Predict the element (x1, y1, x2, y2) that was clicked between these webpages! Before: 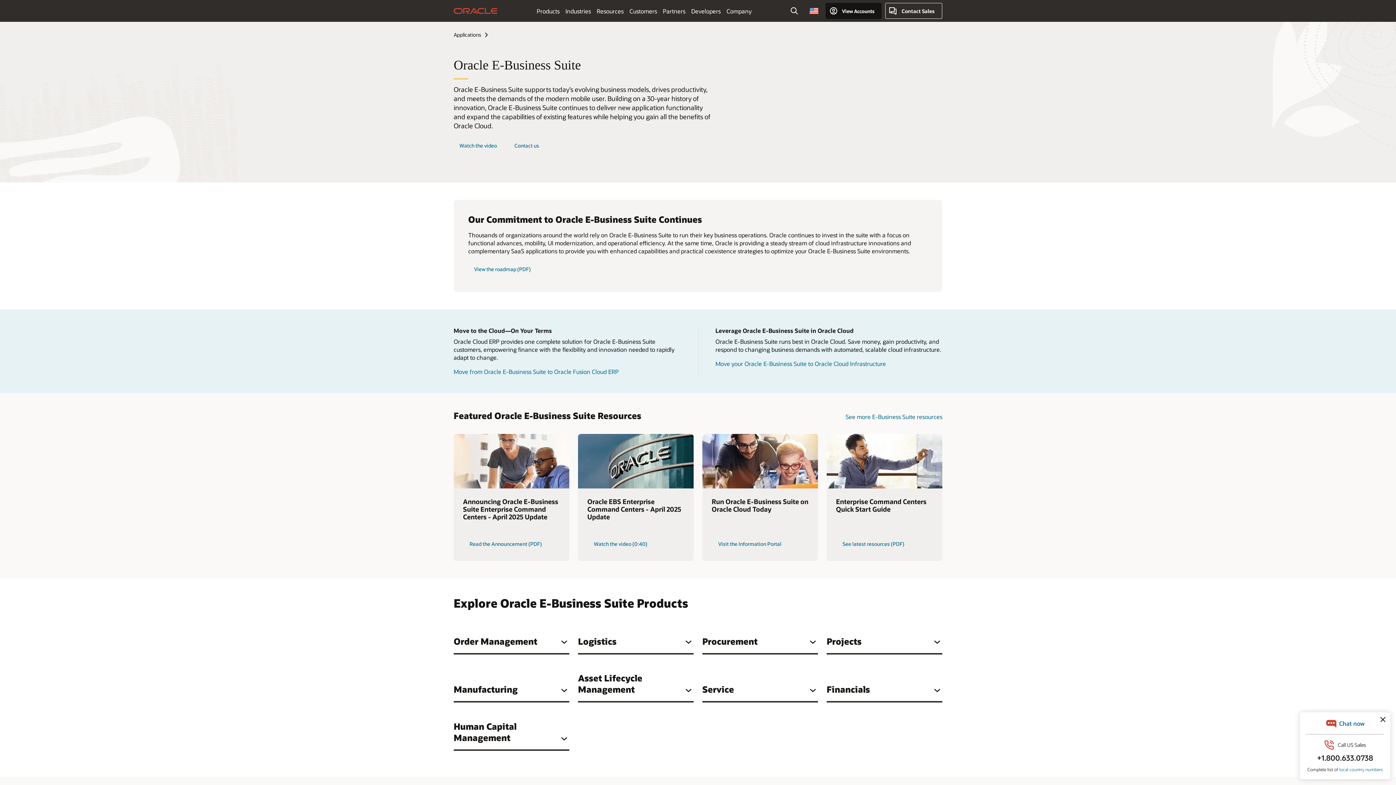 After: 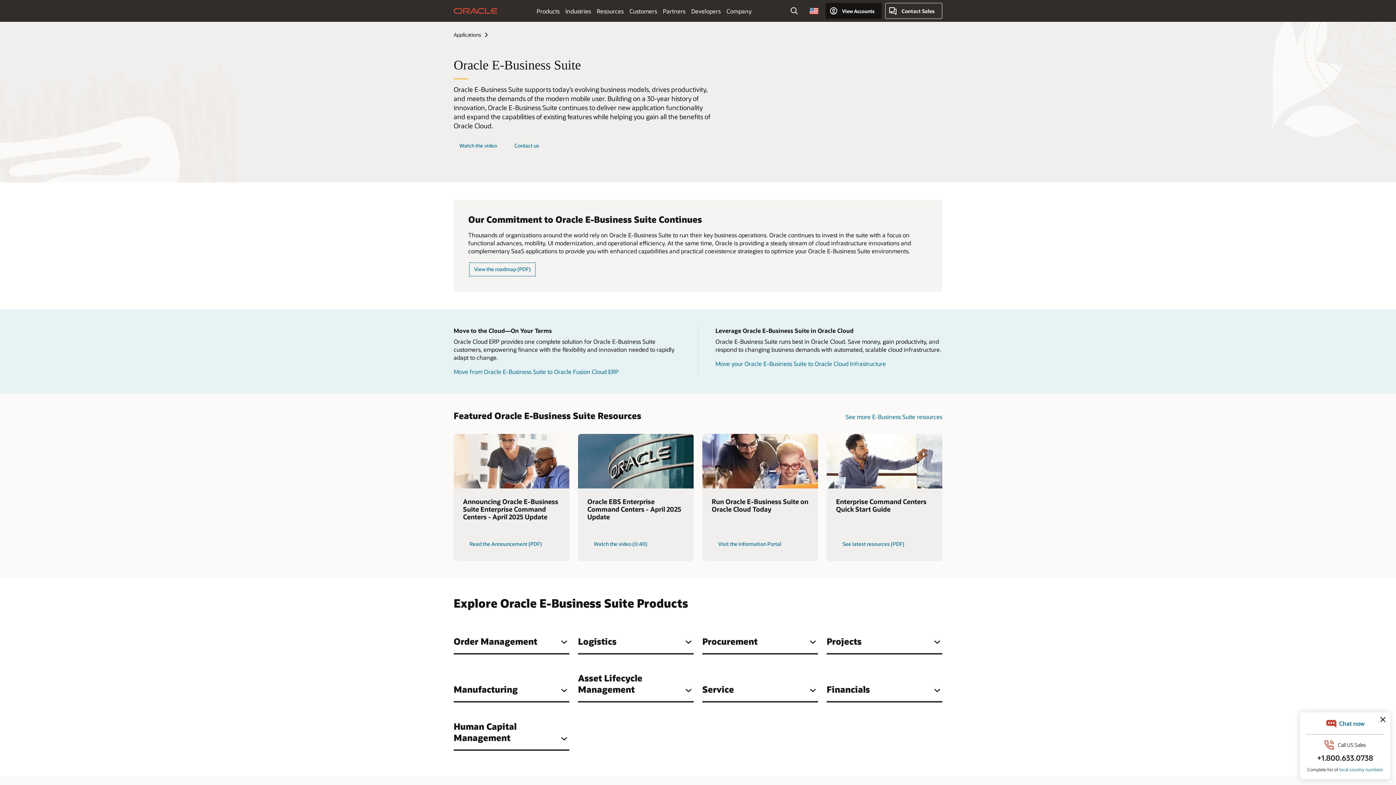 Action: label: View the roadmap (PDF) bbox: (468, 261, 536, 277)